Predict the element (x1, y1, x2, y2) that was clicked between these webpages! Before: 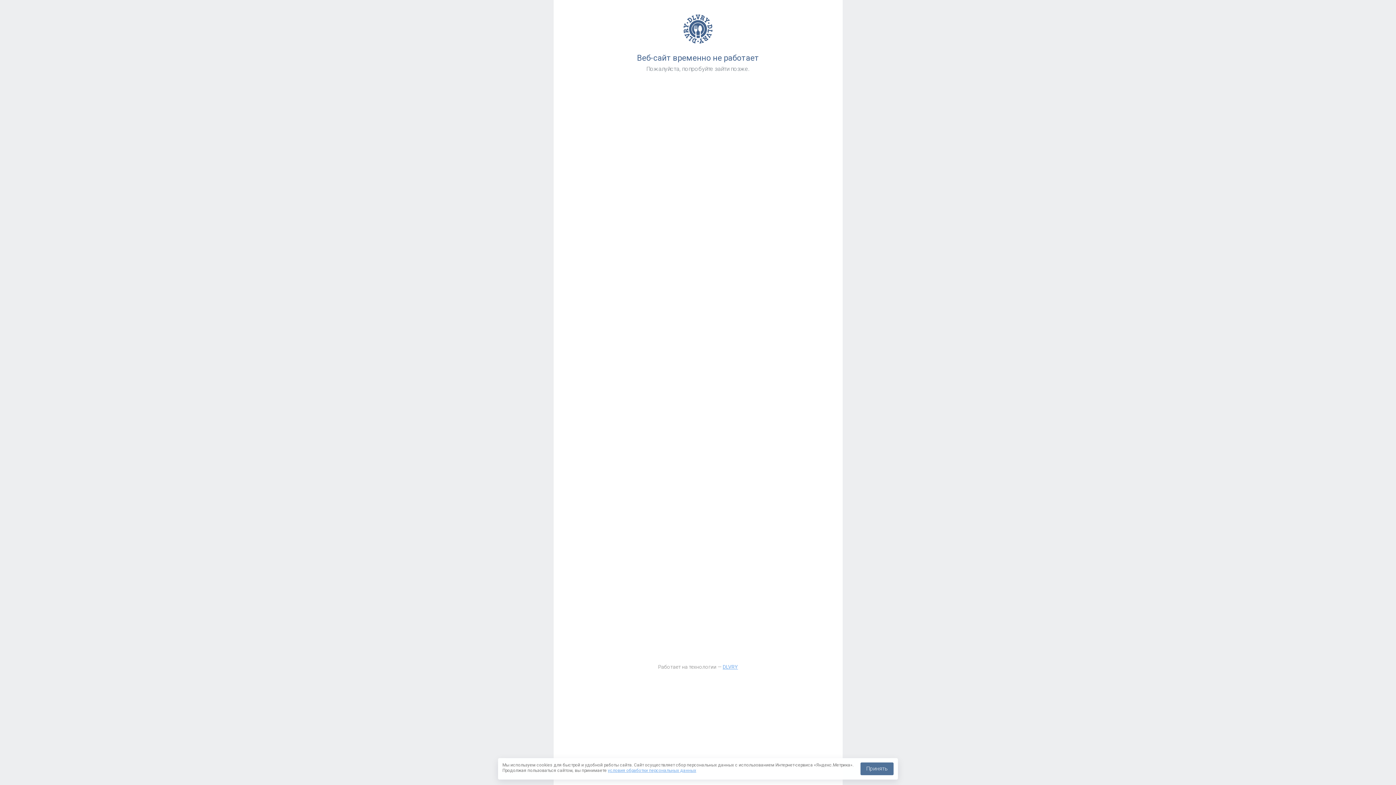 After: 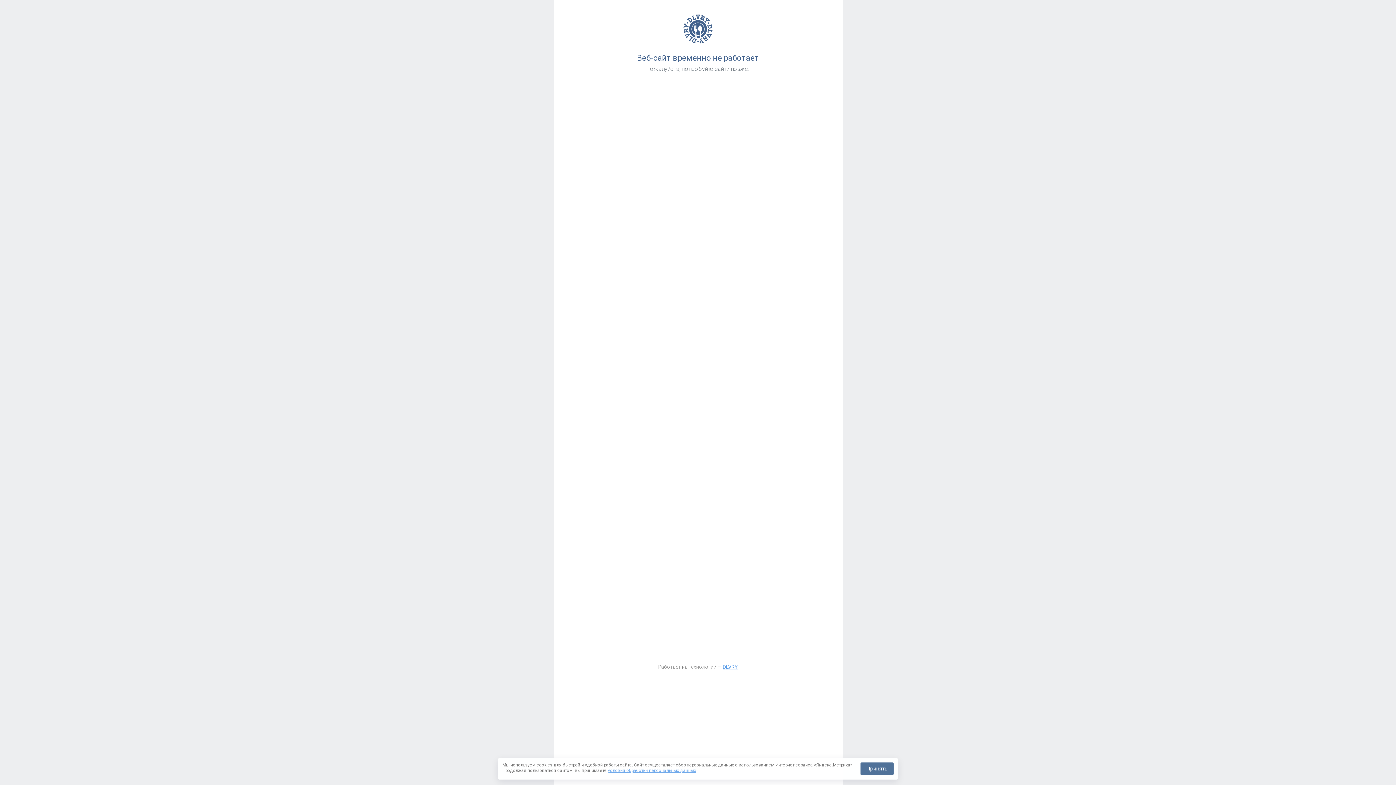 Action: label: DLVRY bbox: (722, 664, 738, 670)